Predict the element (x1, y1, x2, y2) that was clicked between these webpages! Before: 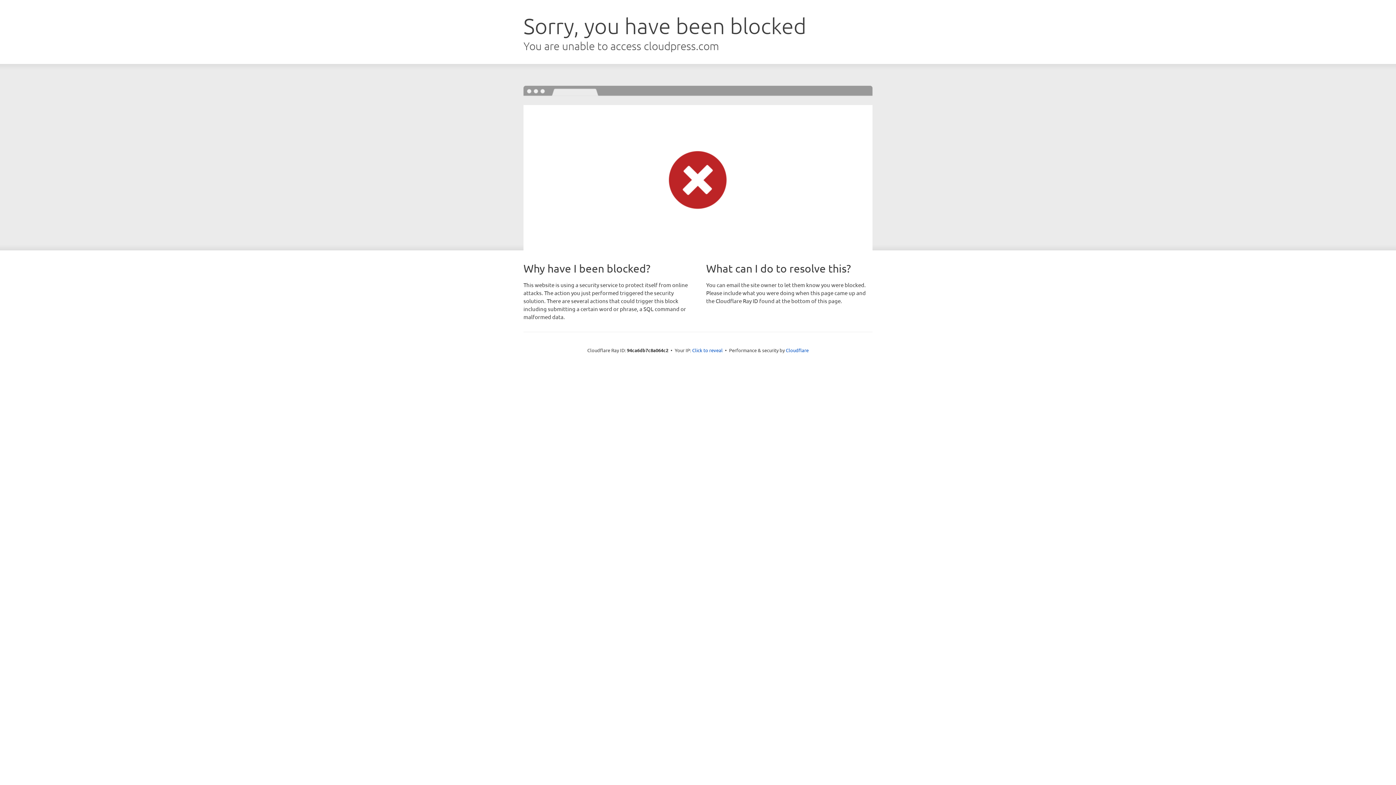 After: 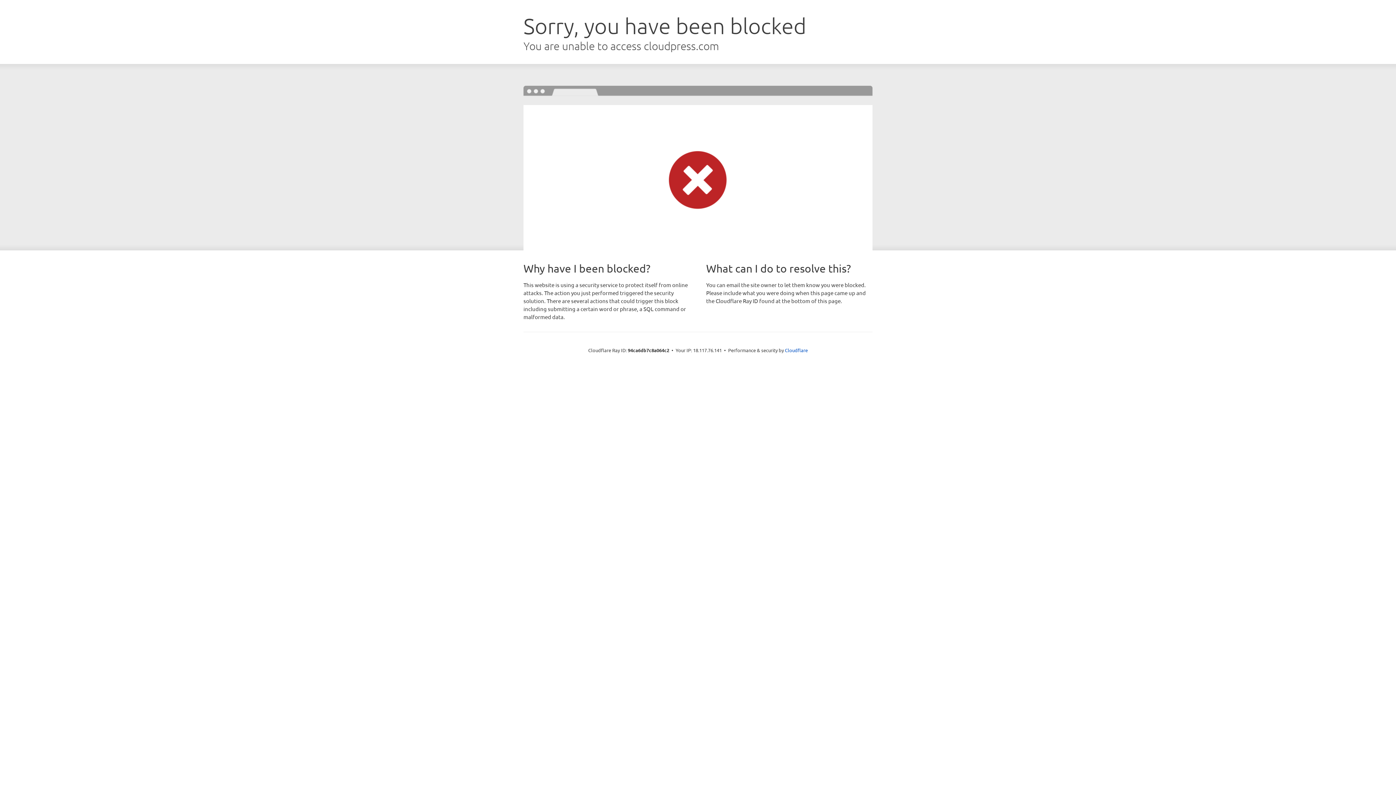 Action: label: Click to reveal bbox: (692, 346, 722, 353)